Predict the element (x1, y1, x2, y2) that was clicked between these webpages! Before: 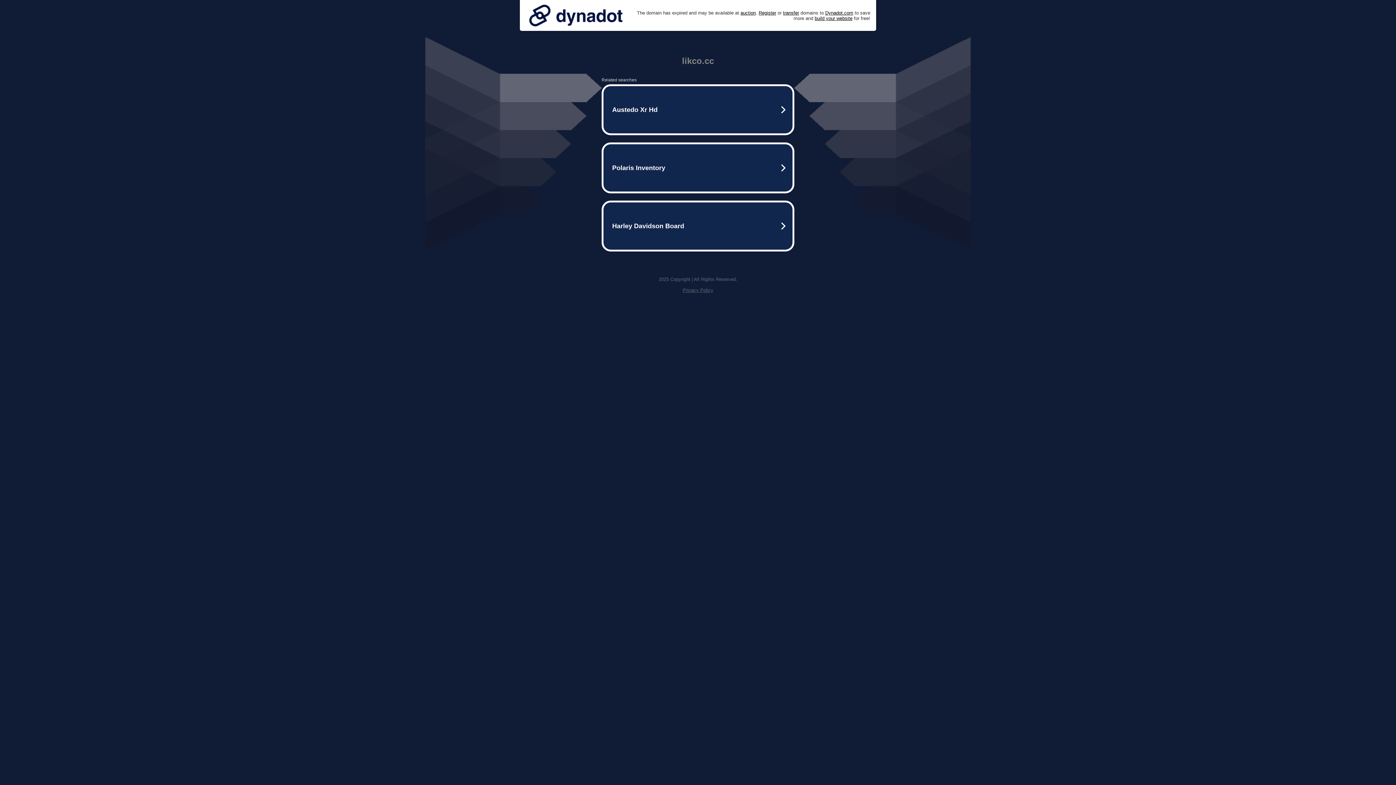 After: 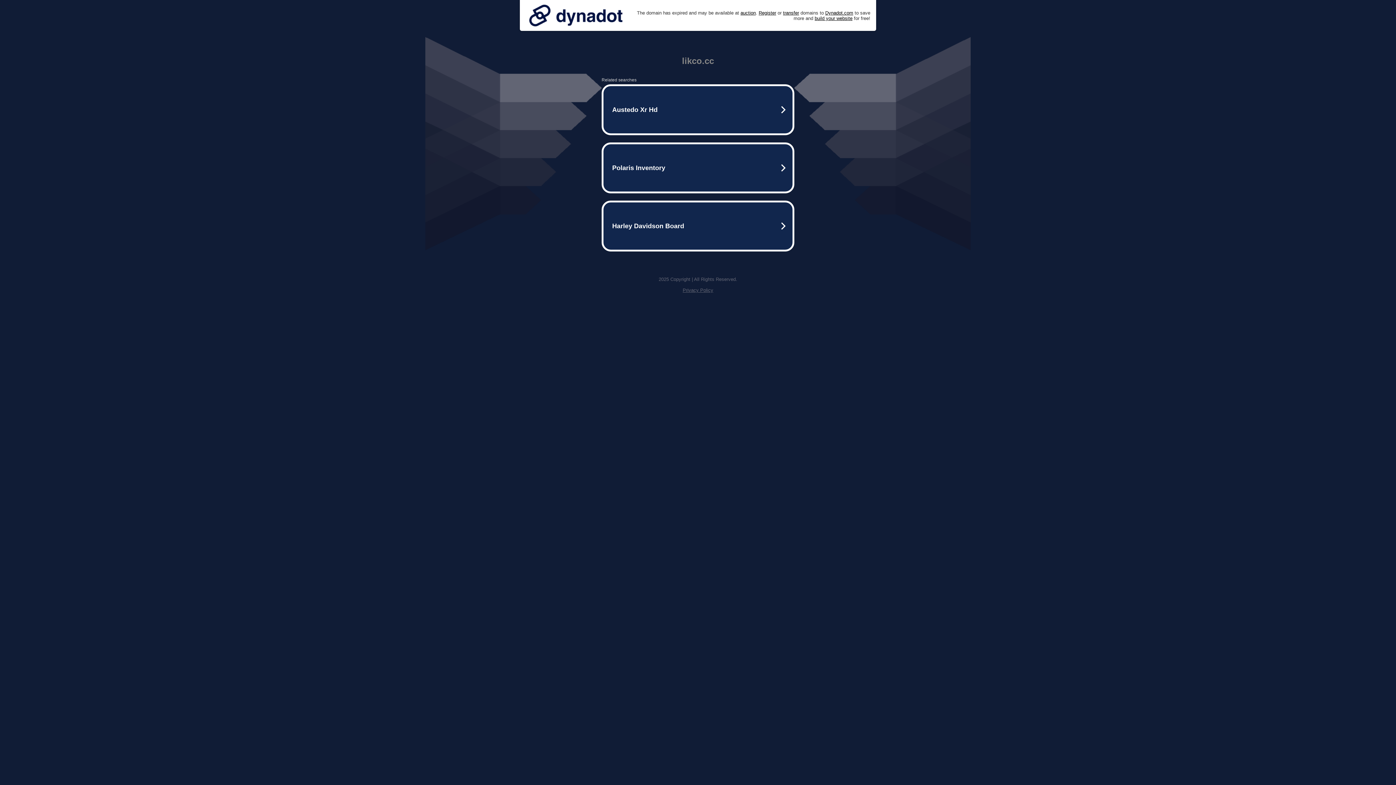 Action: bbox: (525, 0, 626, 30)